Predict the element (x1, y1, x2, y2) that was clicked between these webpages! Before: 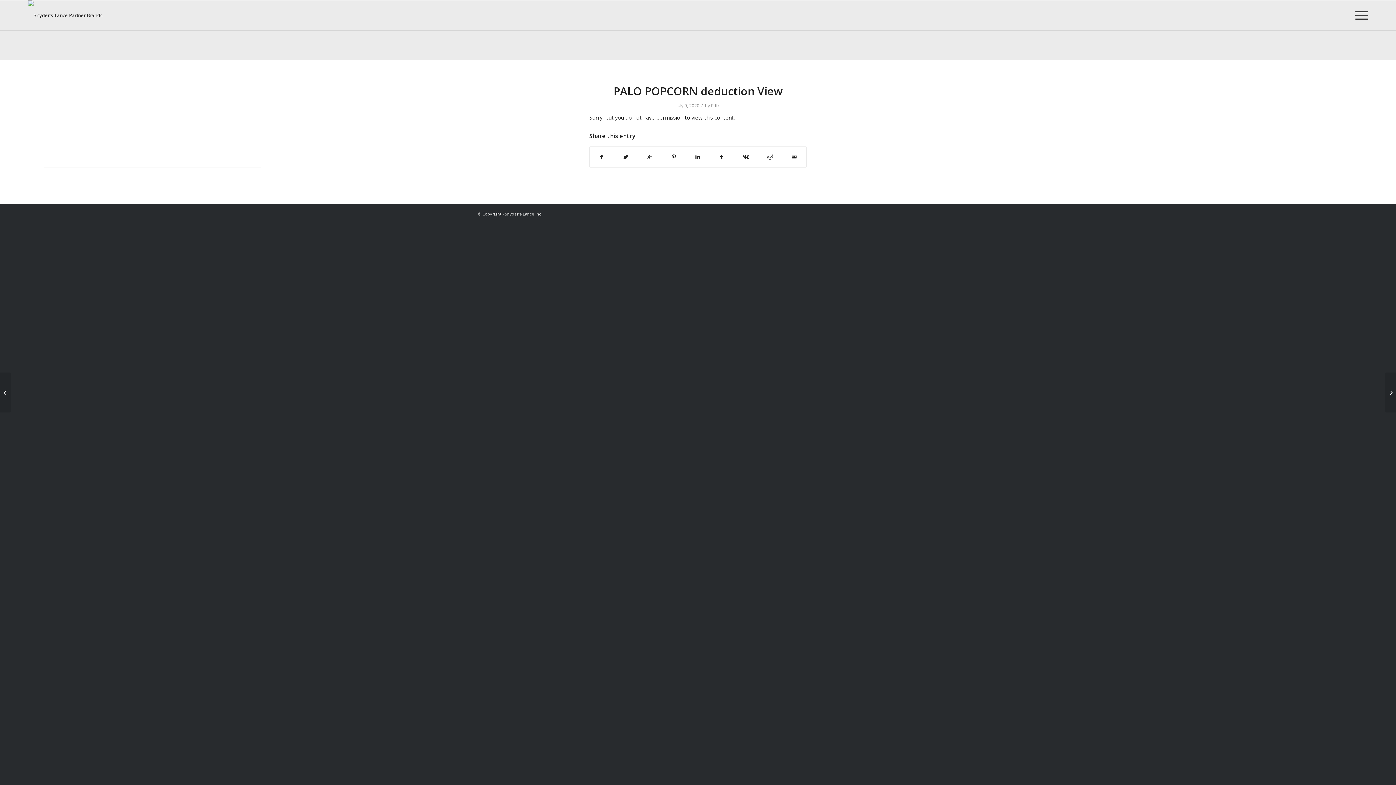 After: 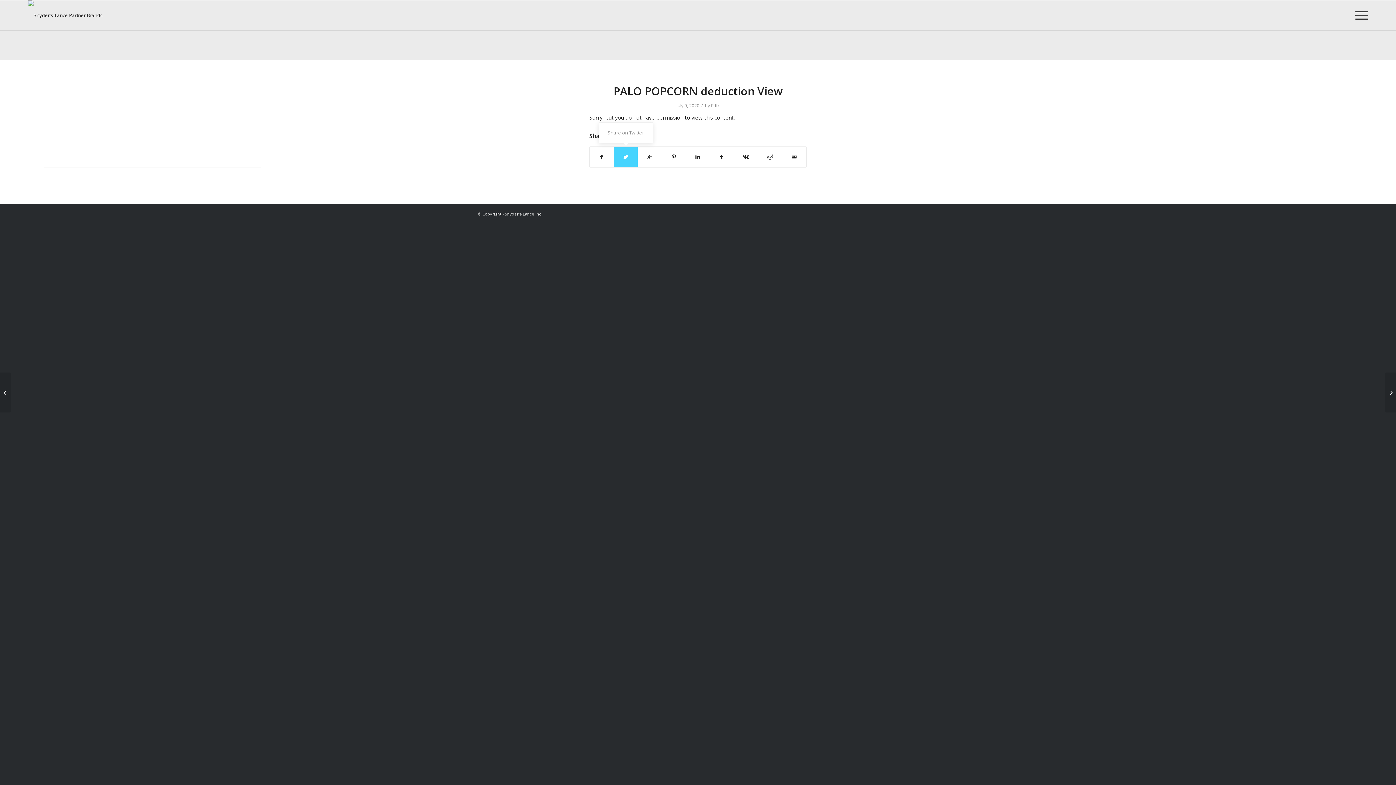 Action: bbox: (614, 146, 637, 167)